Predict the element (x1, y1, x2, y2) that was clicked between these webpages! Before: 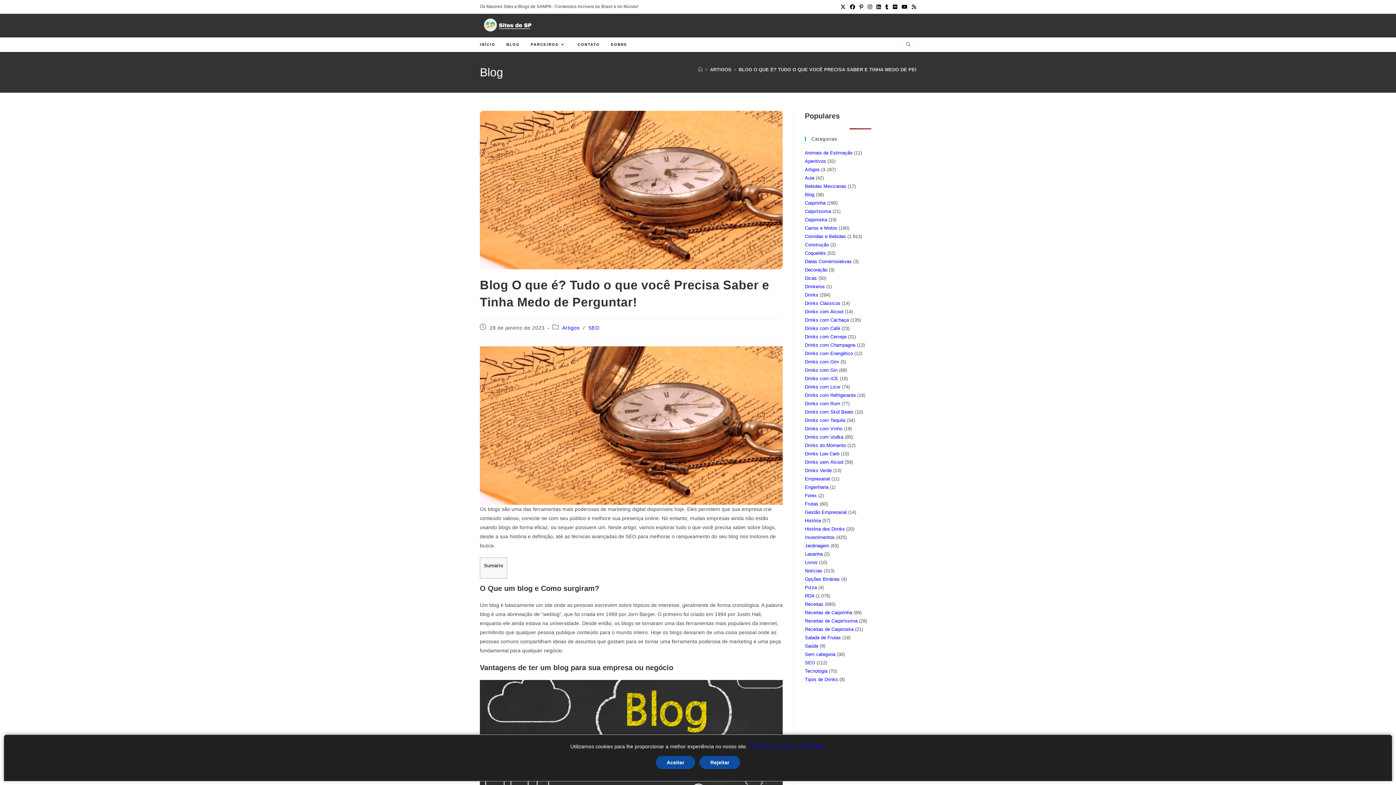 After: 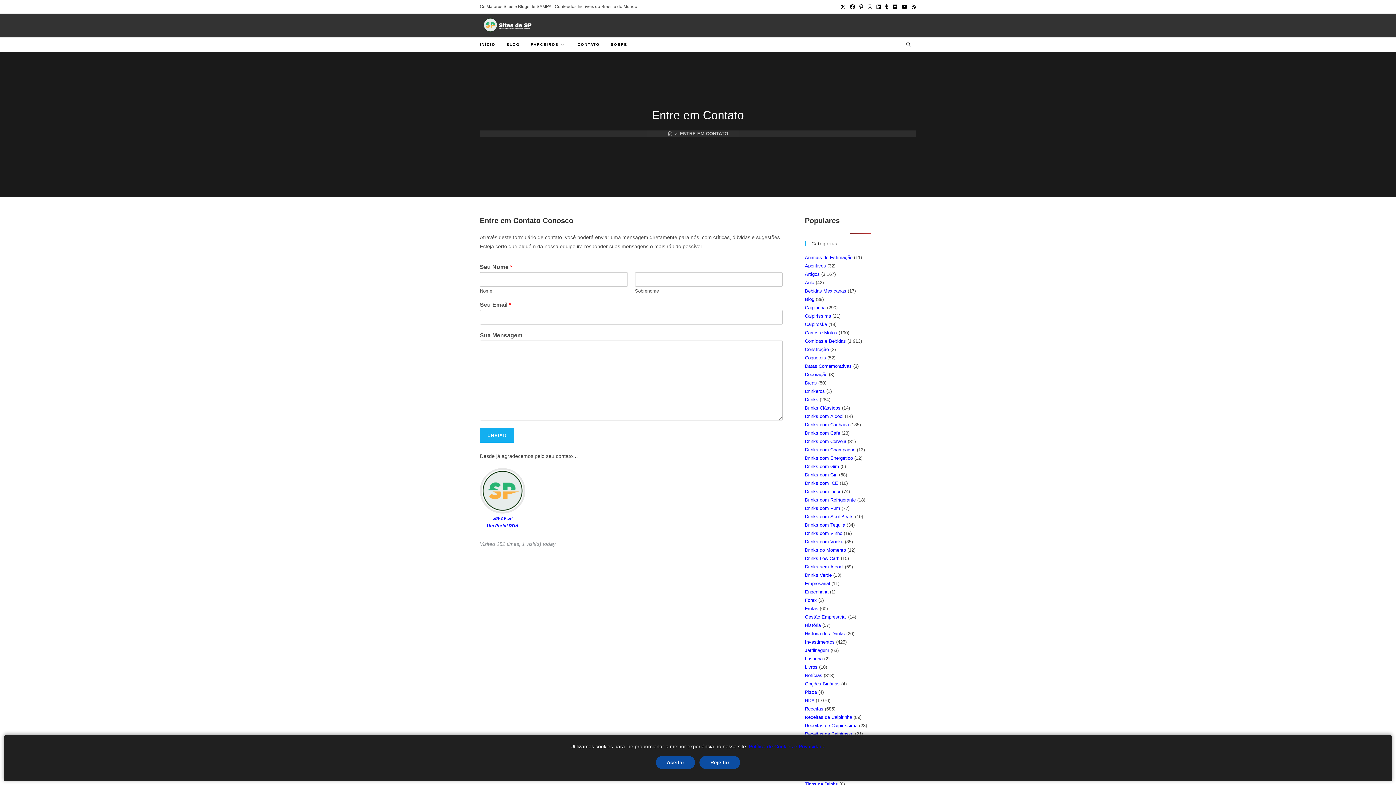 Action: label: CONTATO bbox: (572, 37, 605, 51)